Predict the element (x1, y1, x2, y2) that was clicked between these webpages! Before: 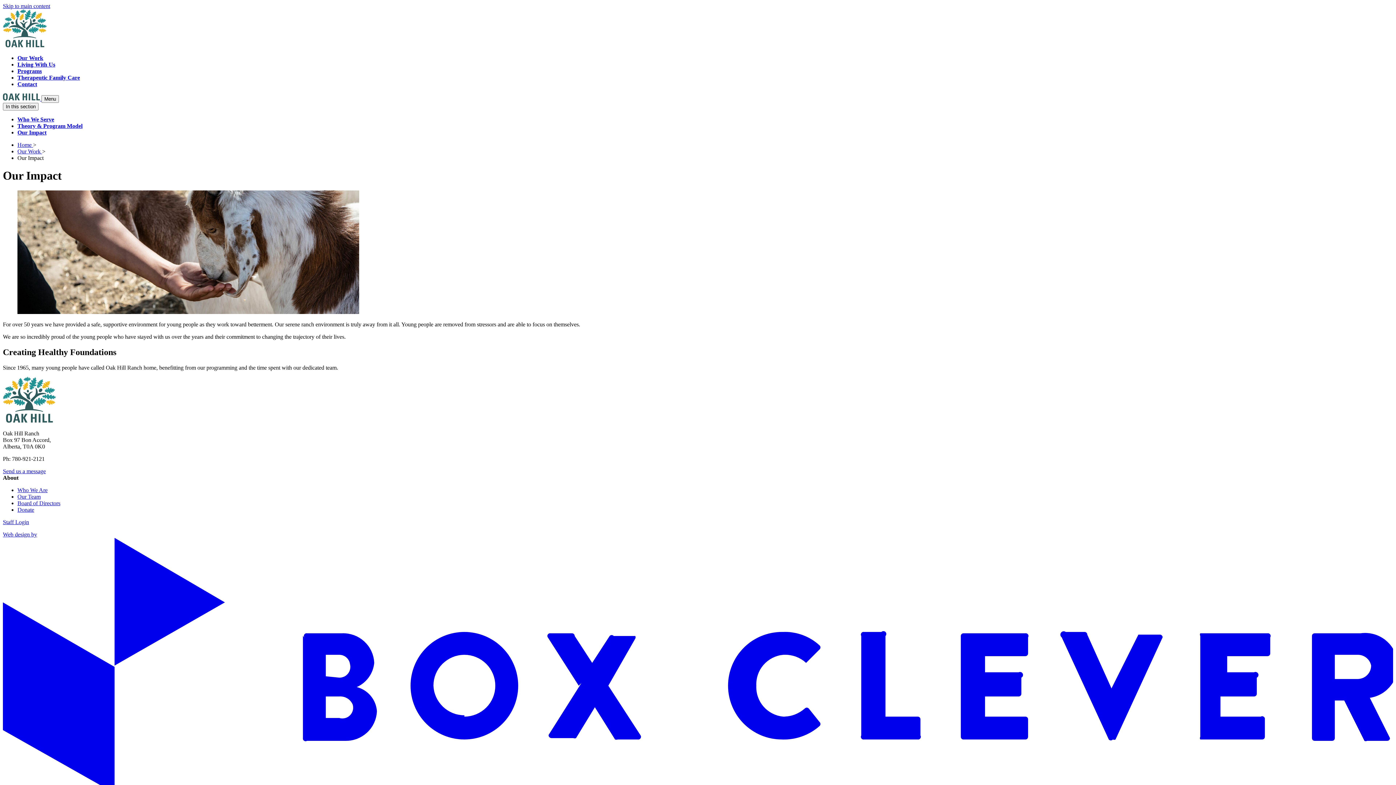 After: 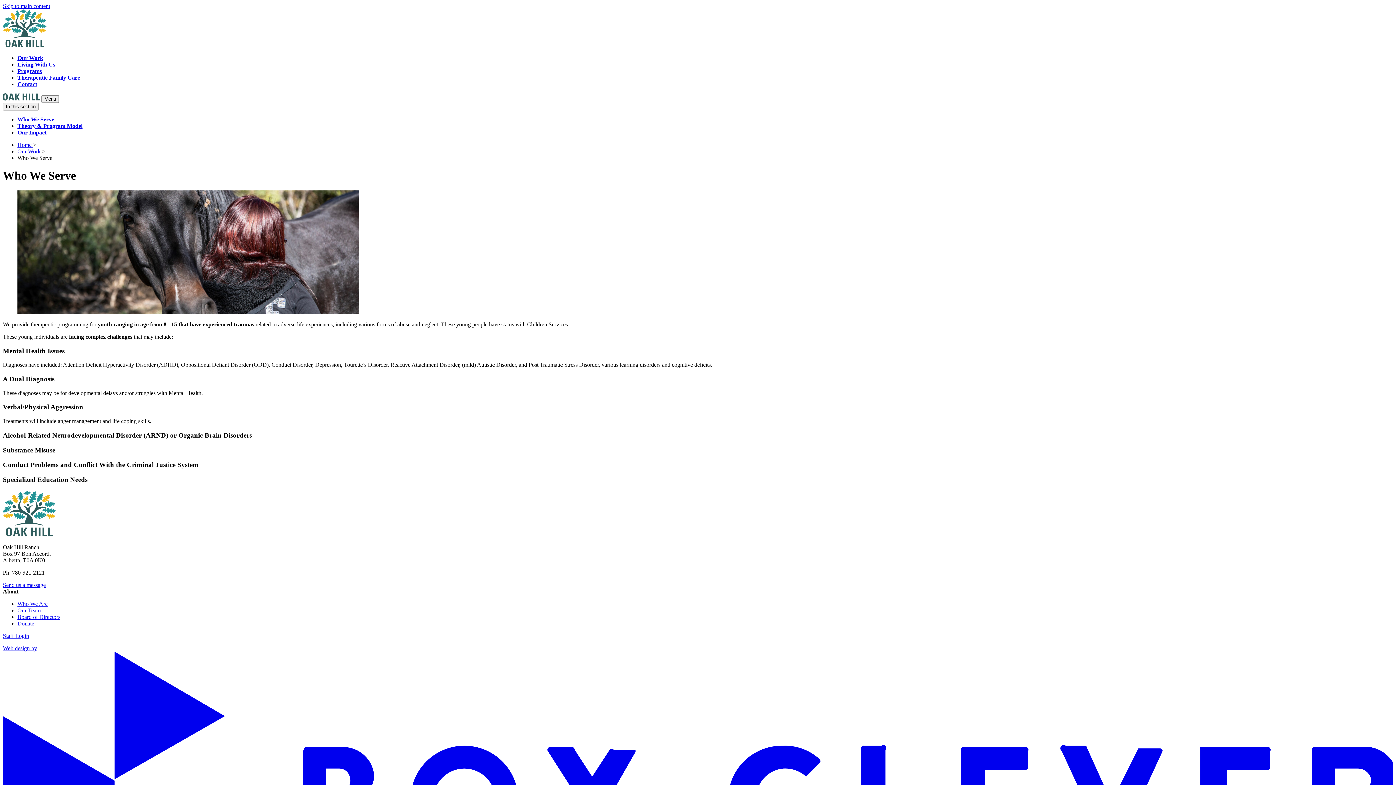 Action: bbox: (17, 116, 54, 122) label: Who We Serve